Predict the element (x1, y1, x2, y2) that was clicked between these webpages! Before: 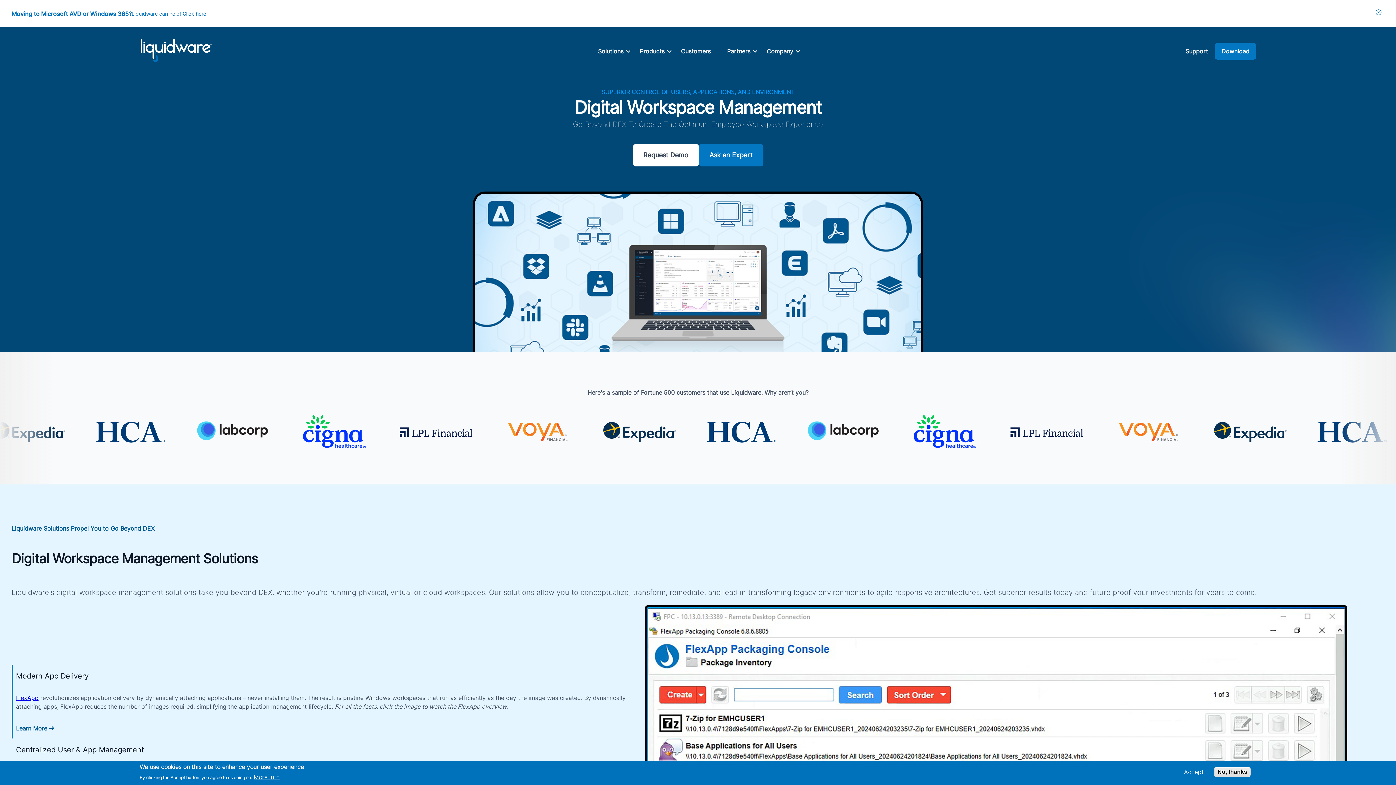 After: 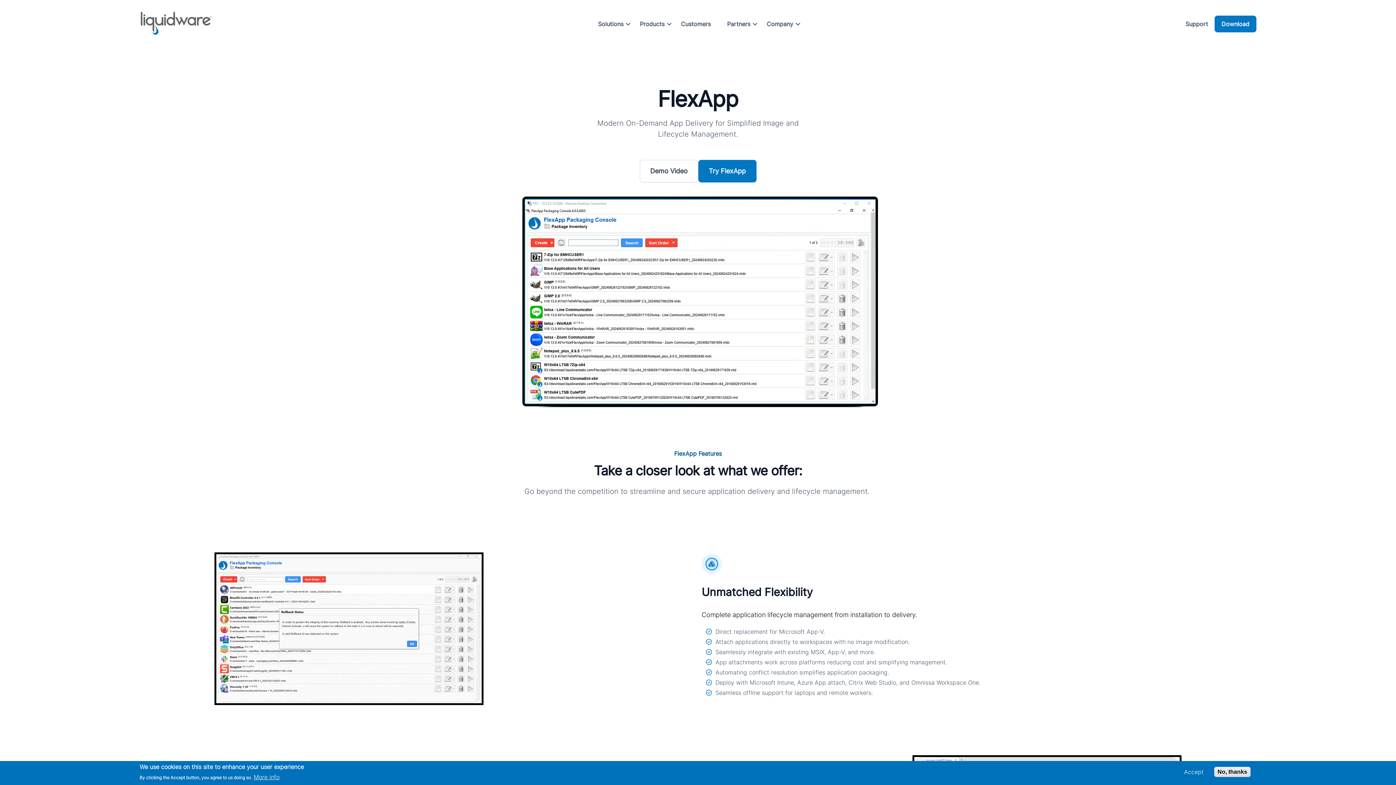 Action: bbox: (16, 694, 38, 701) label: FlexApp